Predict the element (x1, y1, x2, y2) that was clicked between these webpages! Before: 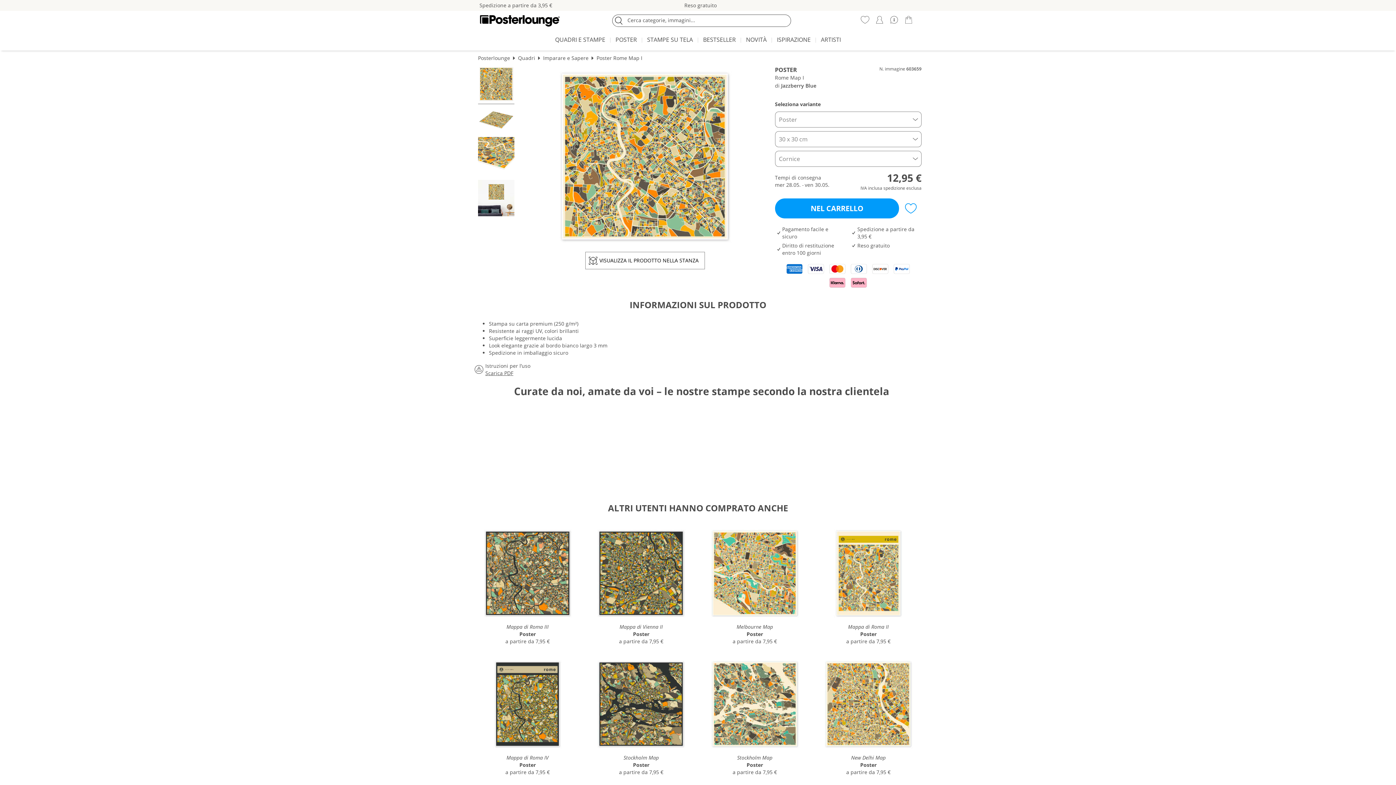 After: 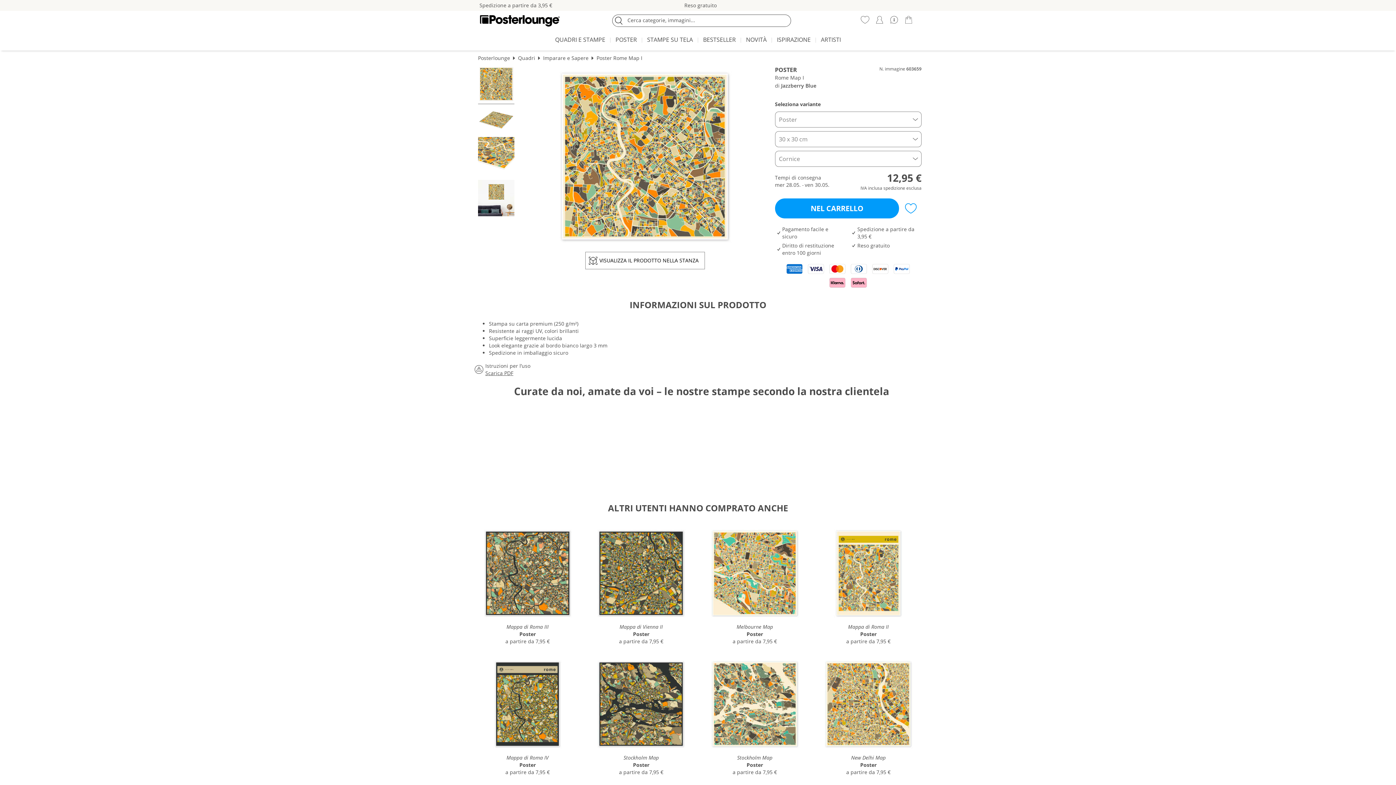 Action: bbox: (485, 369, 921, 377) label: Scarica PDF